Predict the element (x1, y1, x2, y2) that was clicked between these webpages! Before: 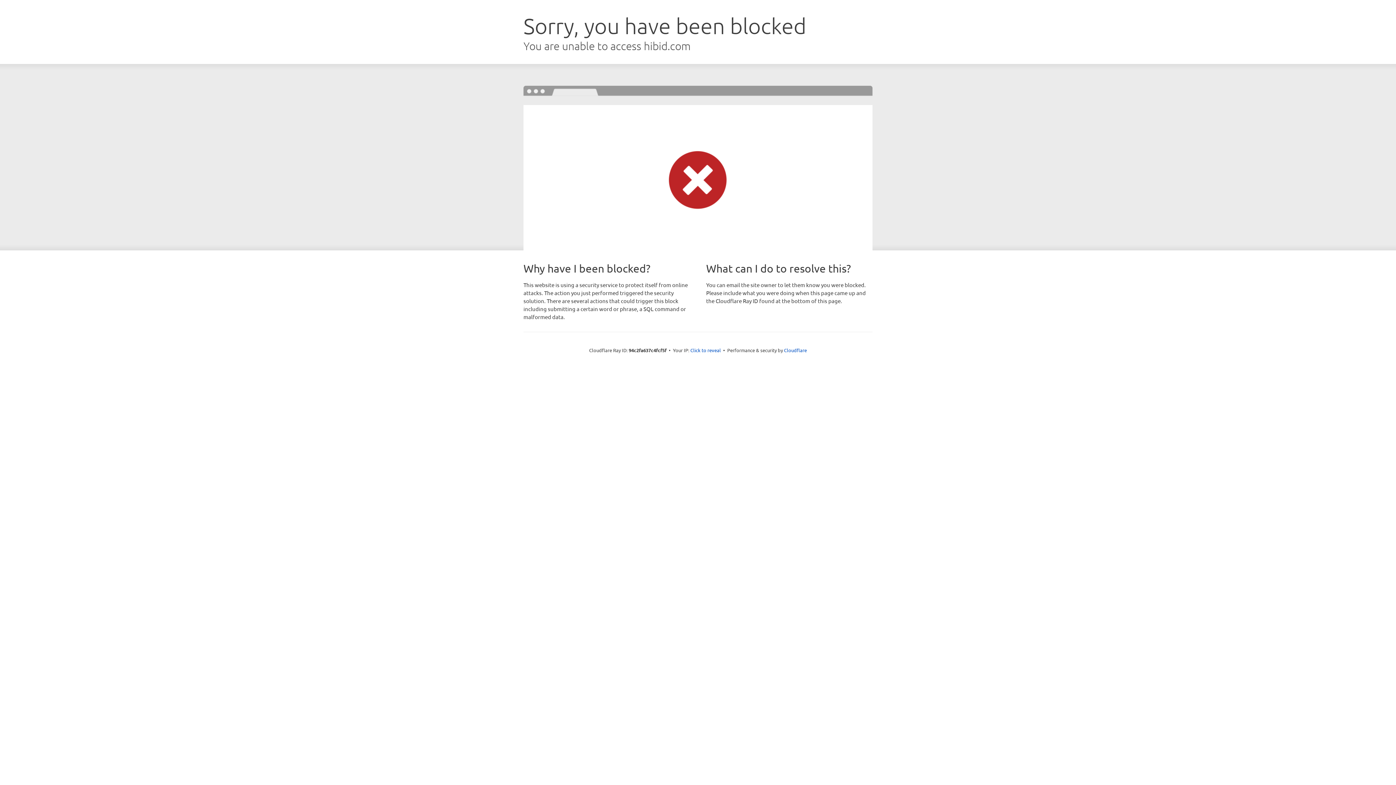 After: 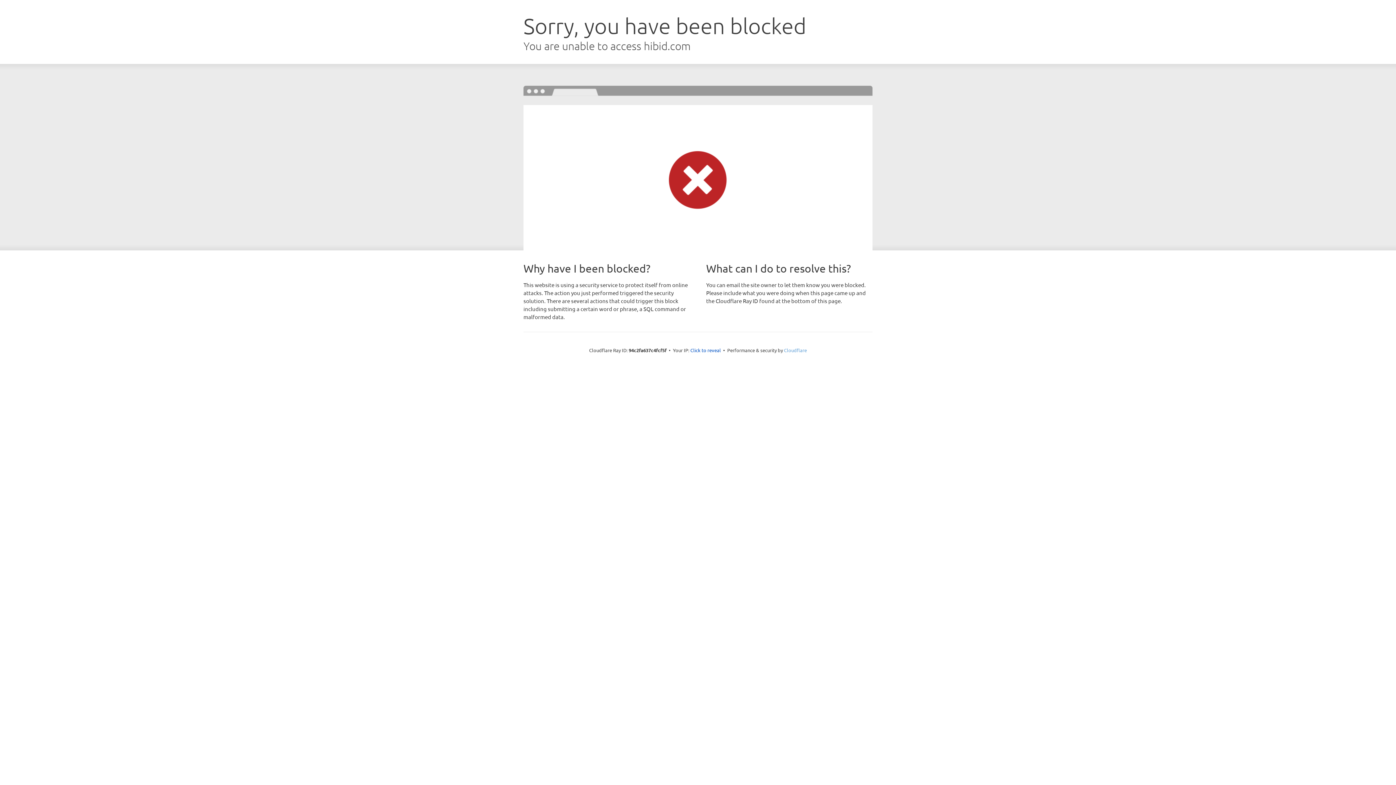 Action: label: Cloudflare bbox: (784, 347, 807, 353)